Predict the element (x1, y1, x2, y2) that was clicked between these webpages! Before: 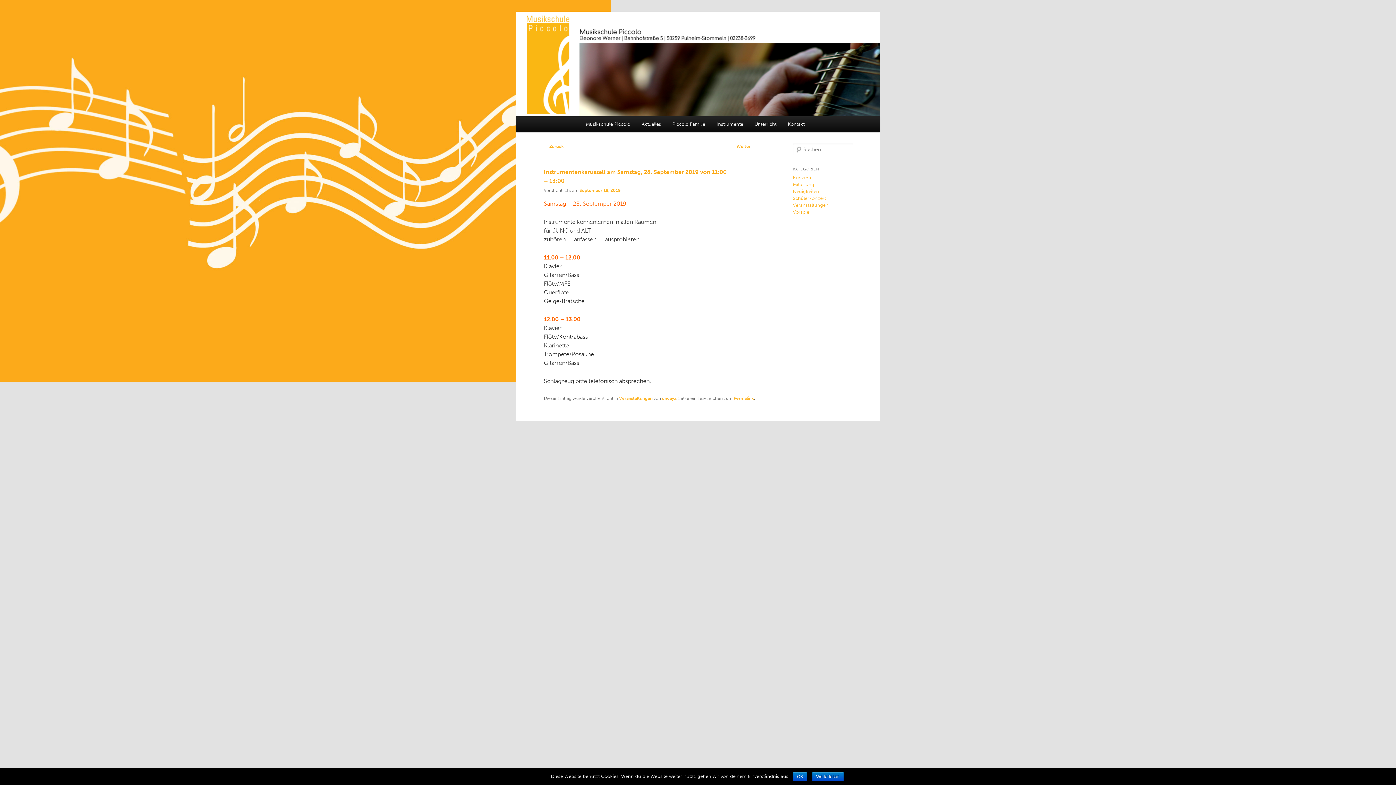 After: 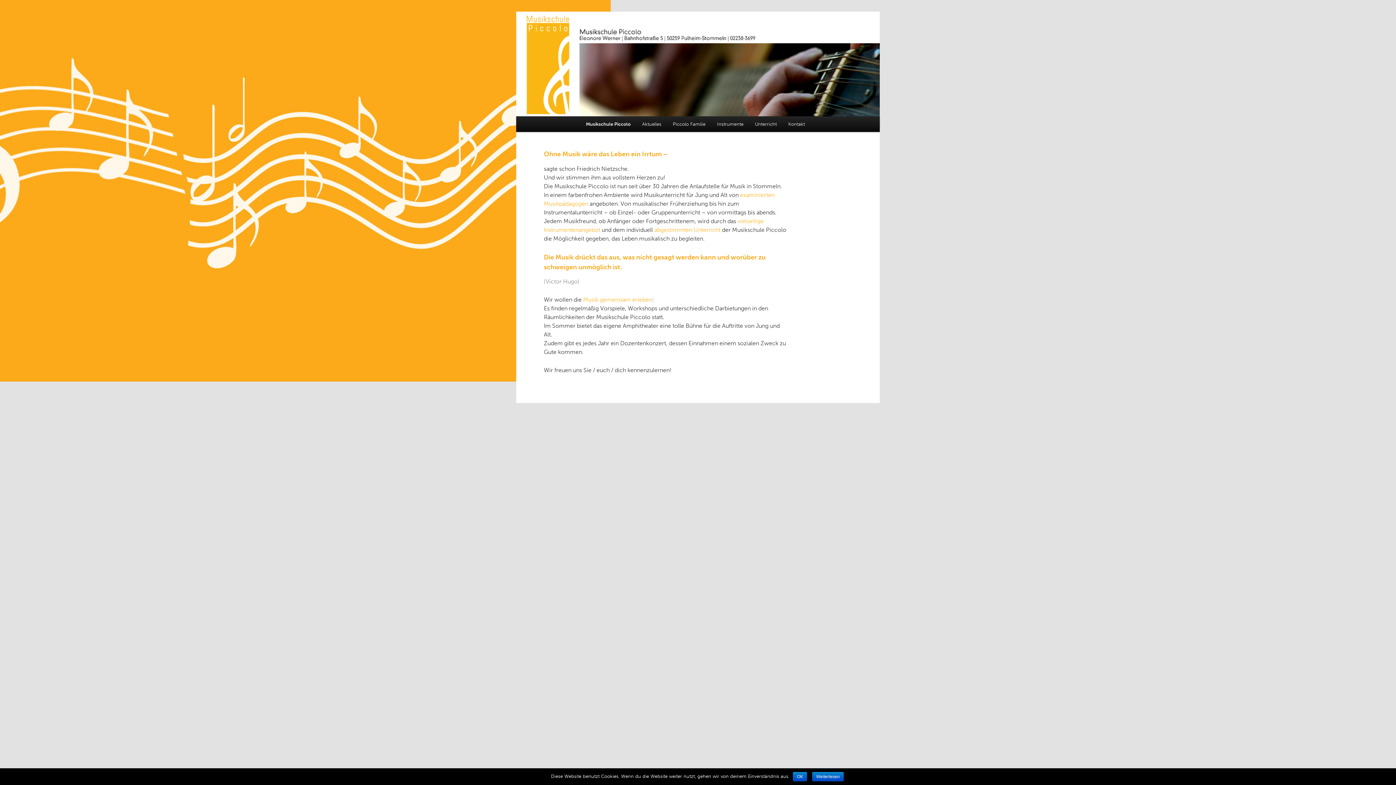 Action: bbox: (516, 11, 880, 116)